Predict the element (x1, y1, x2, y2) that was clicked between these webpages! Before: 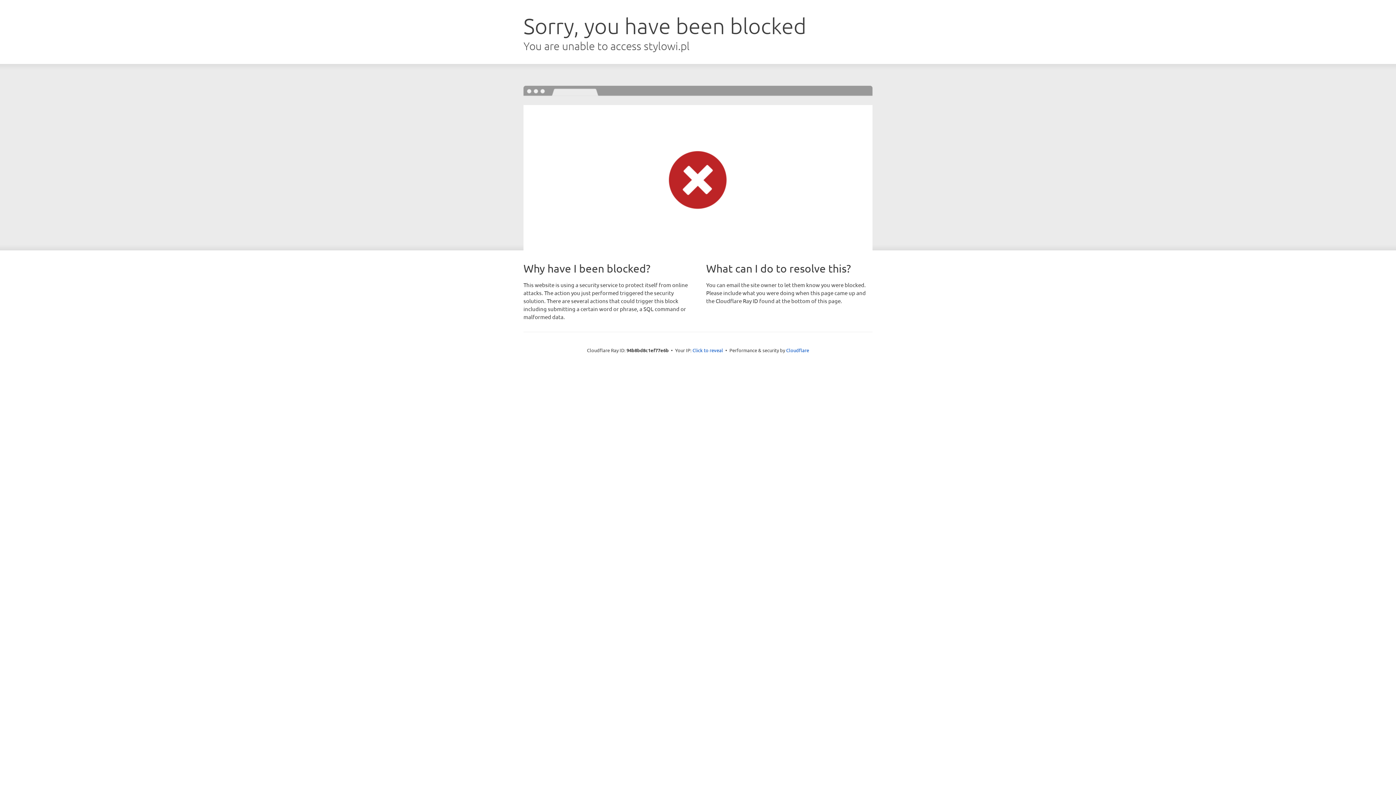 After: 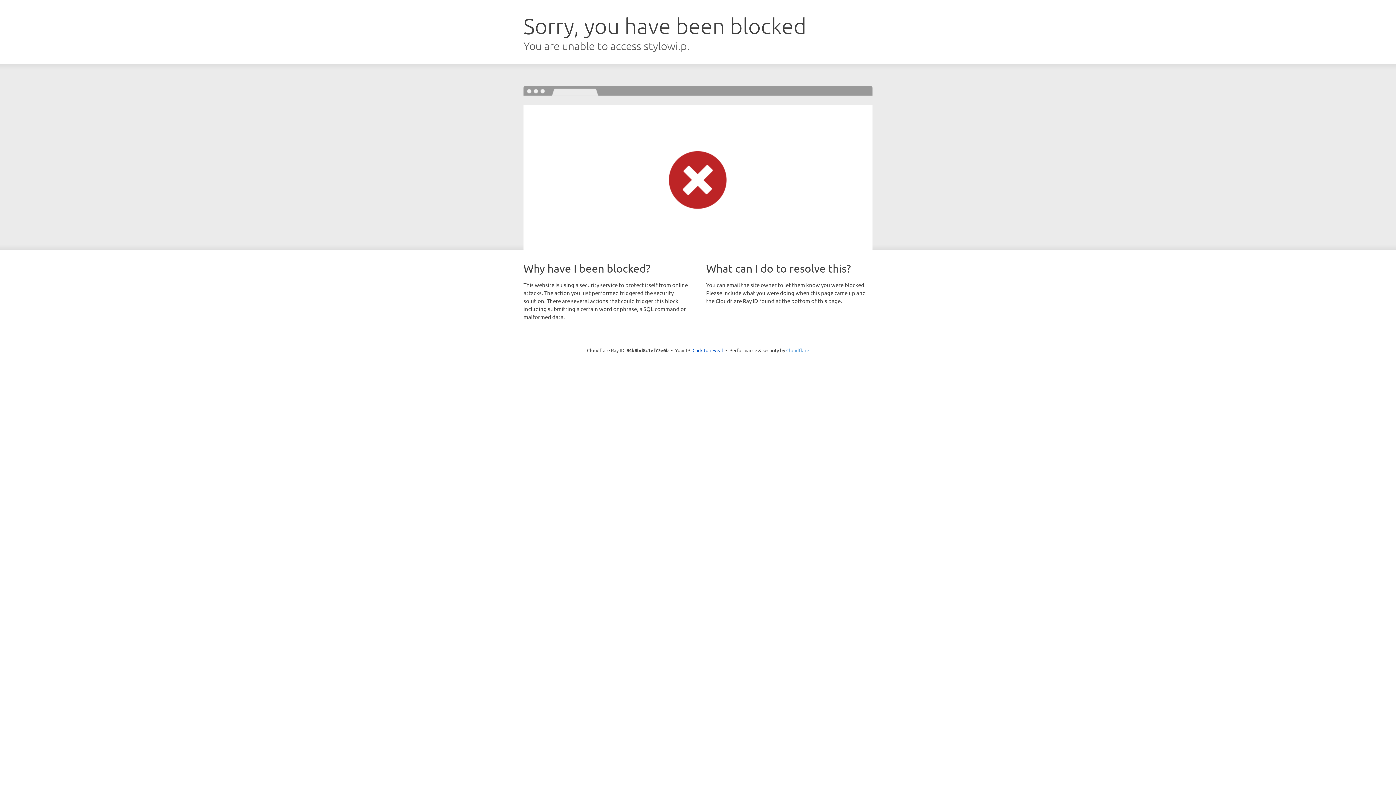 Action: bbox: (786, 347, 809, 353) label: Cloudflare